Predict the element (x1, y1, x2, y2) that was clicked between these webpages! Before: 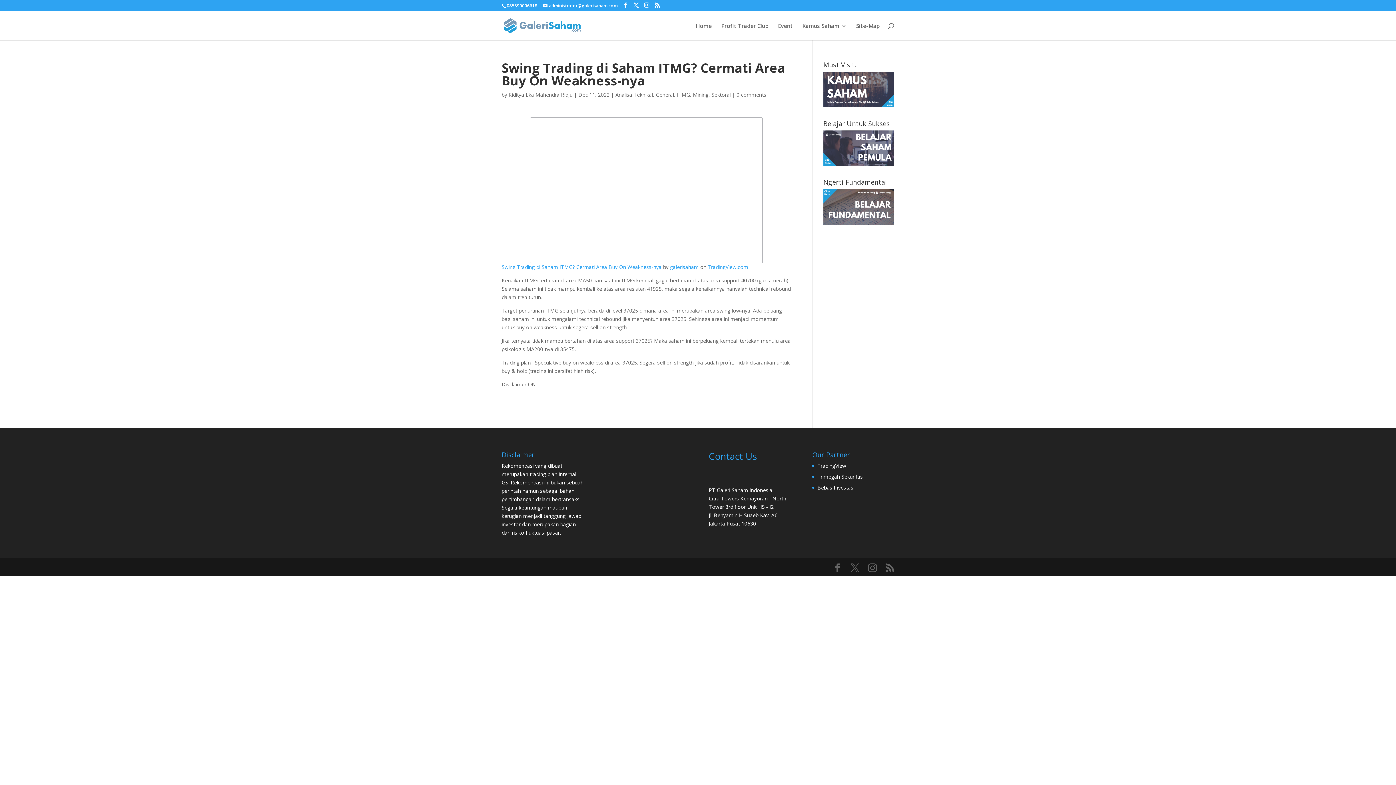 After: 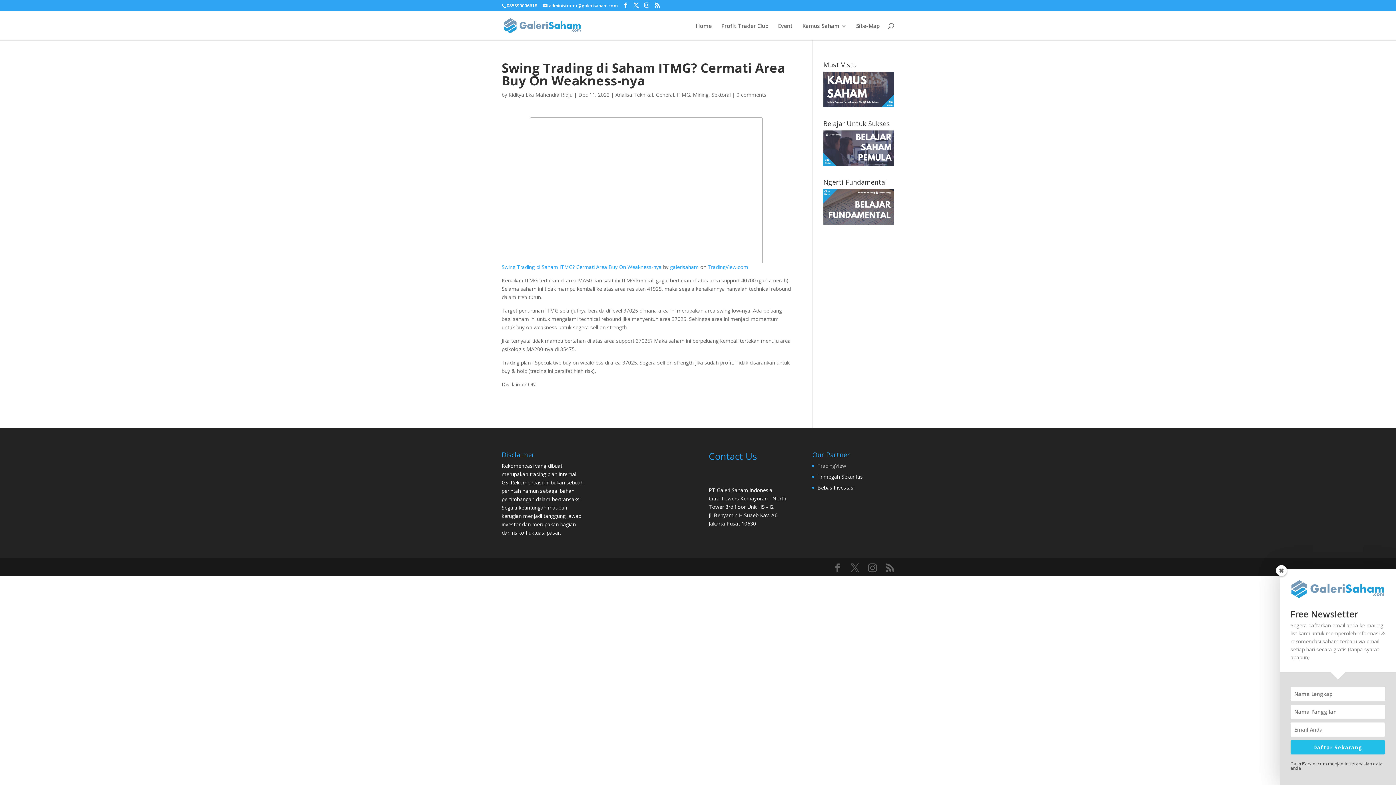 Action: label: TradingView bbox: (817, 462, 846, 469)